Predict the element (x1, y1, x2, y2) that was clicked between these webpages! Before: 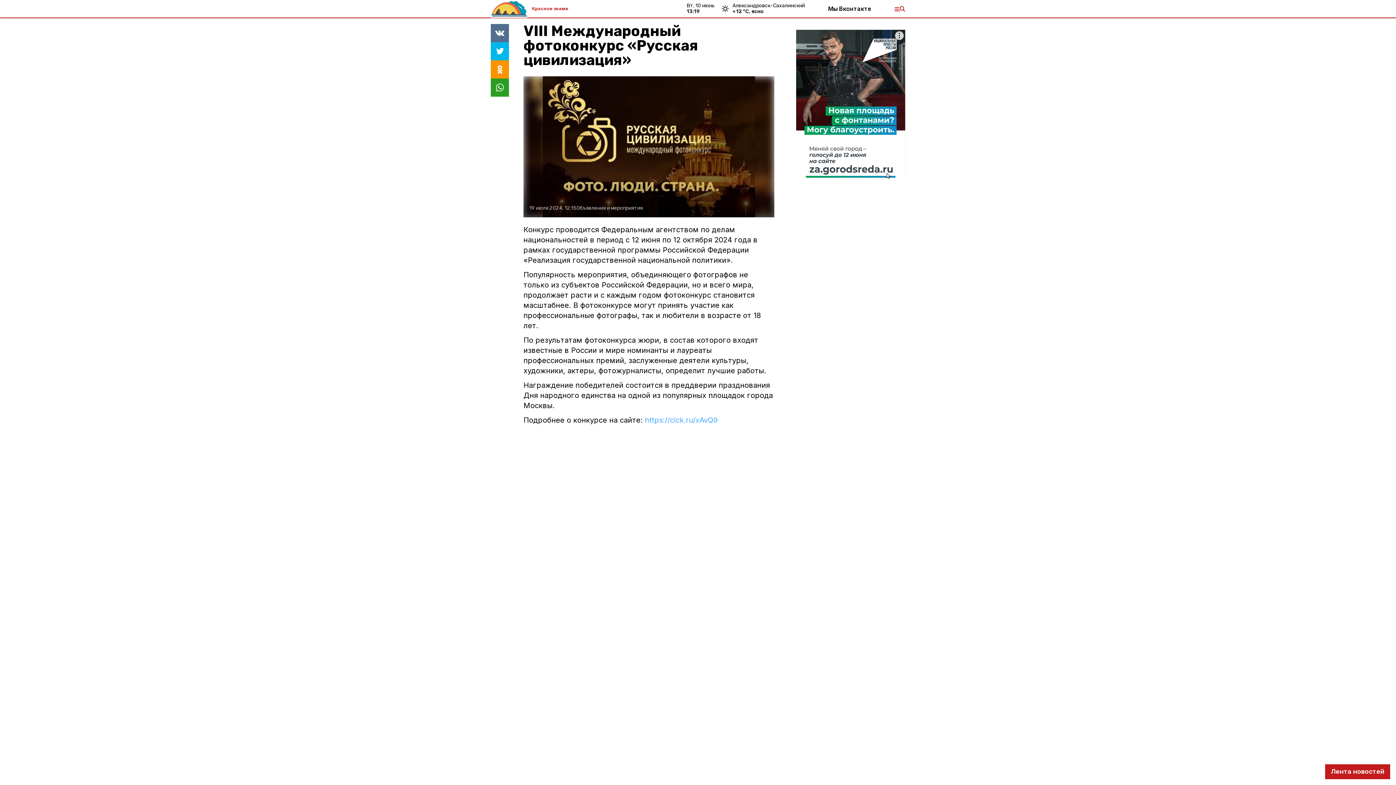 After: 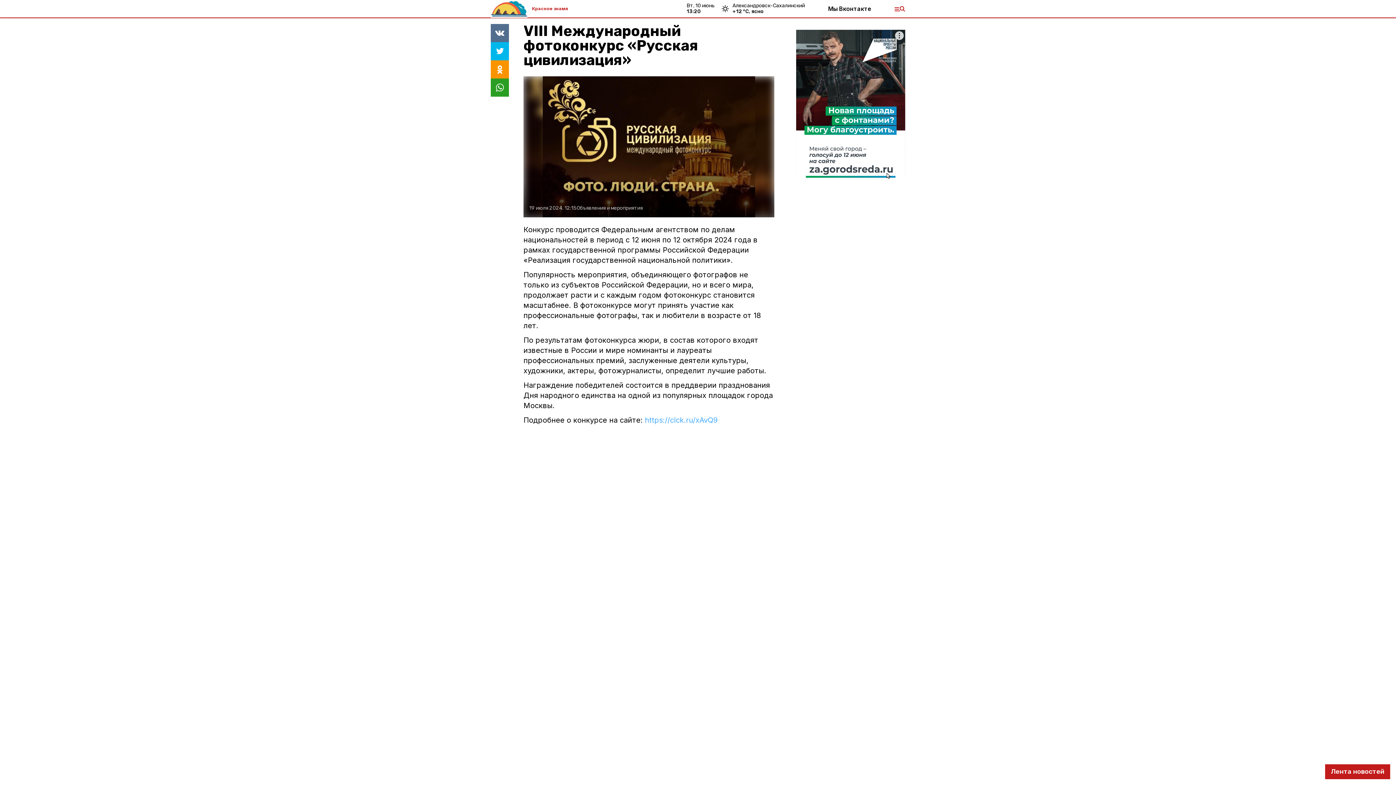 Action: bbox: (796, 29, 905, 193)